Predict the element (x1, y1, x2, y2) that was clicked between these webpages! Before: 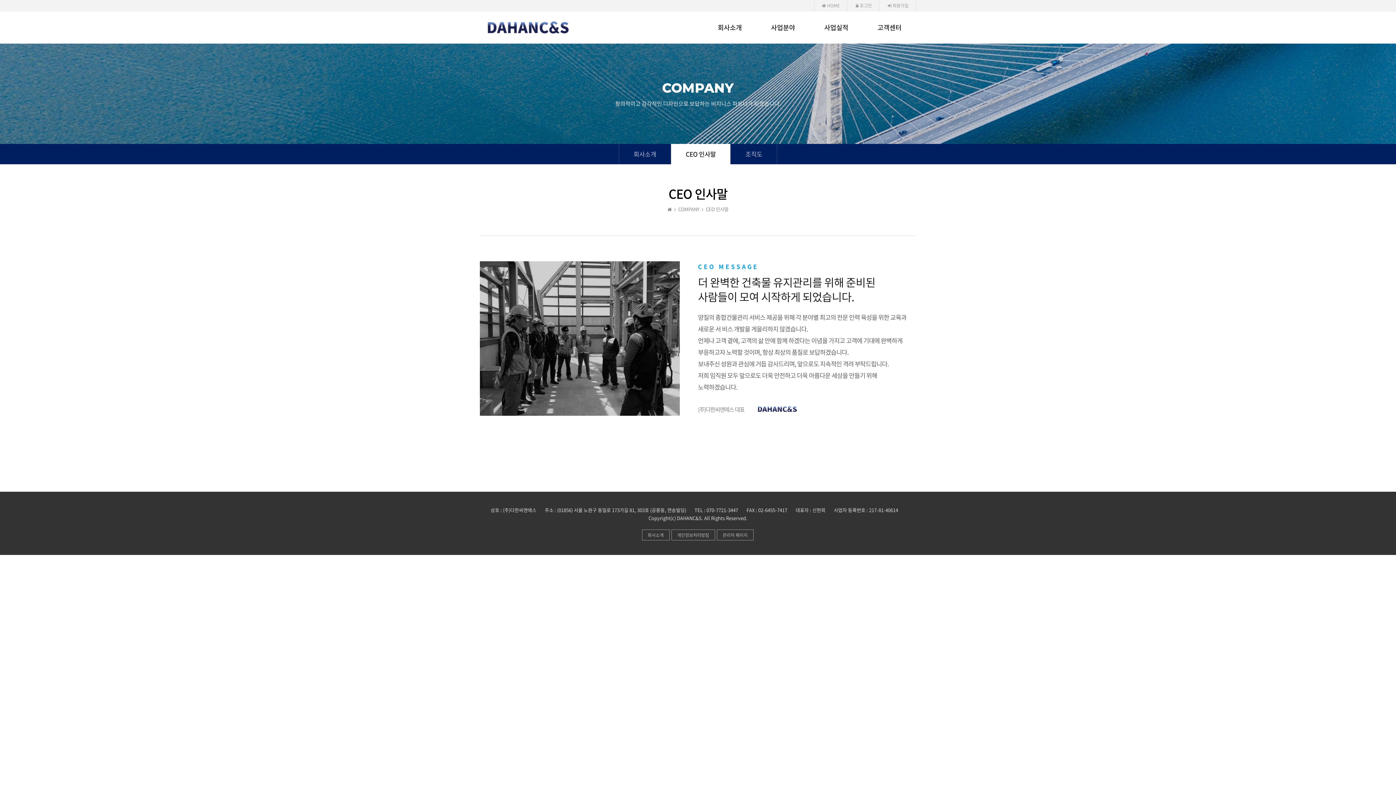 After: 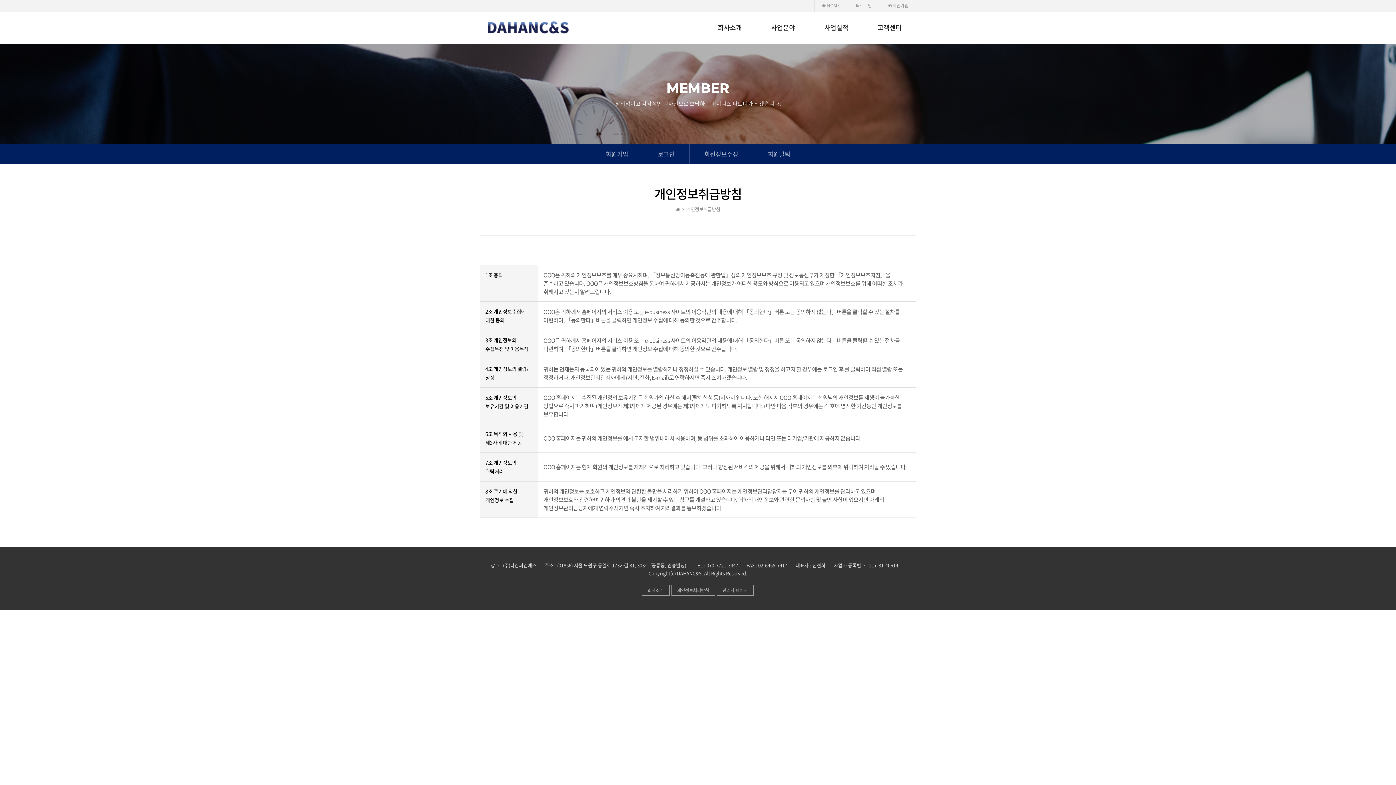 Action: label: 개인정보처리방침 bbox: (671, 529, 715, 540)